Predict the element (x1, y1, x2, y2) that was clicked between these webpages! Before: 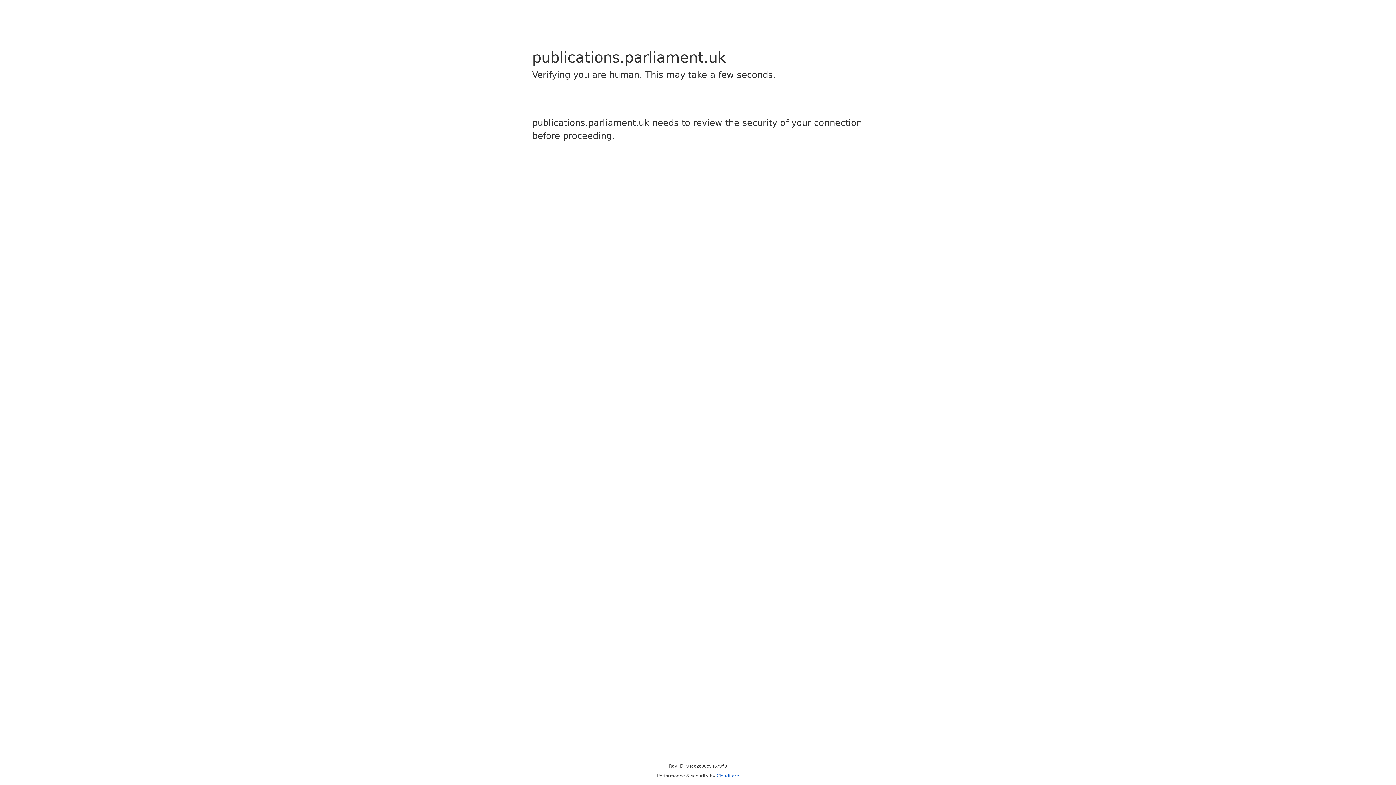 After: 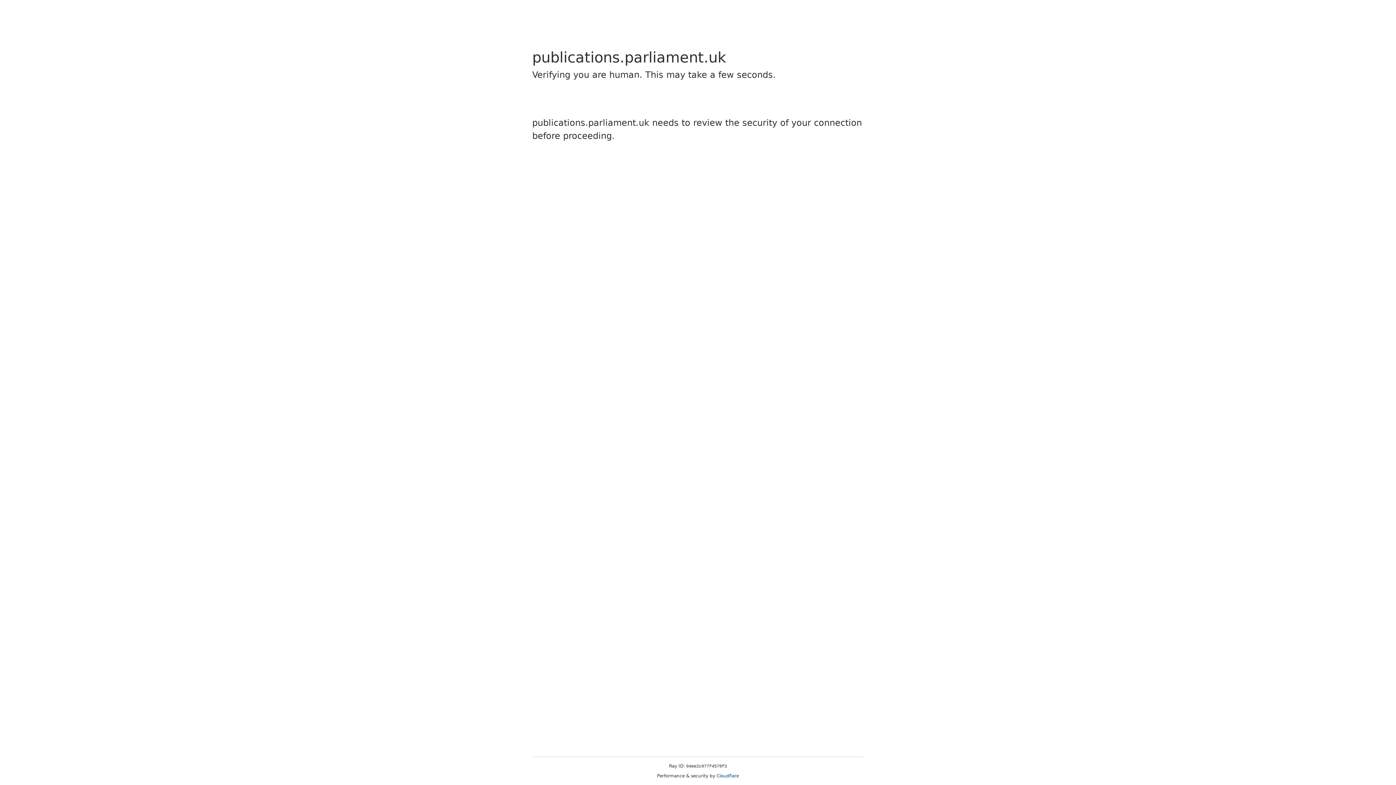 Action: label: Cloudflare bbox: (716, 773, 739, 778)